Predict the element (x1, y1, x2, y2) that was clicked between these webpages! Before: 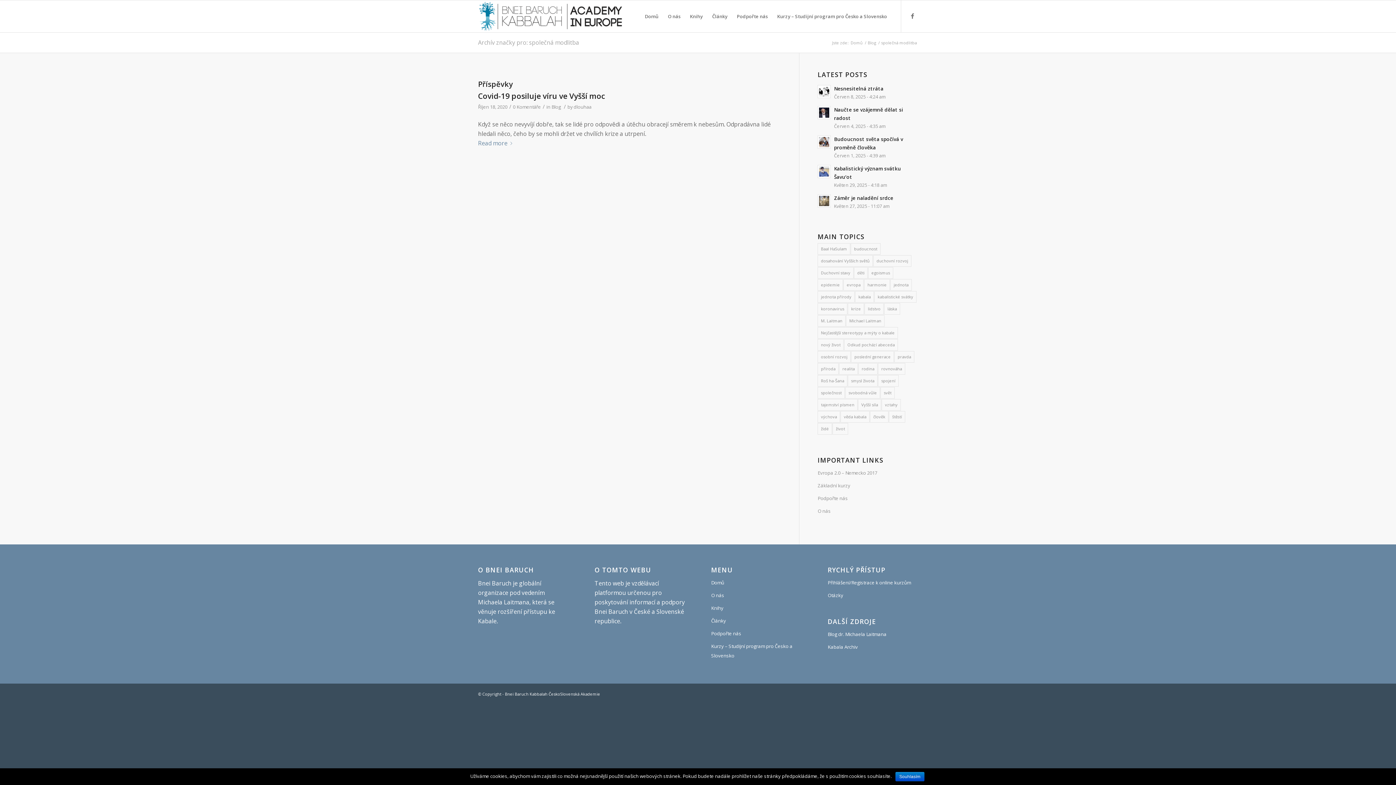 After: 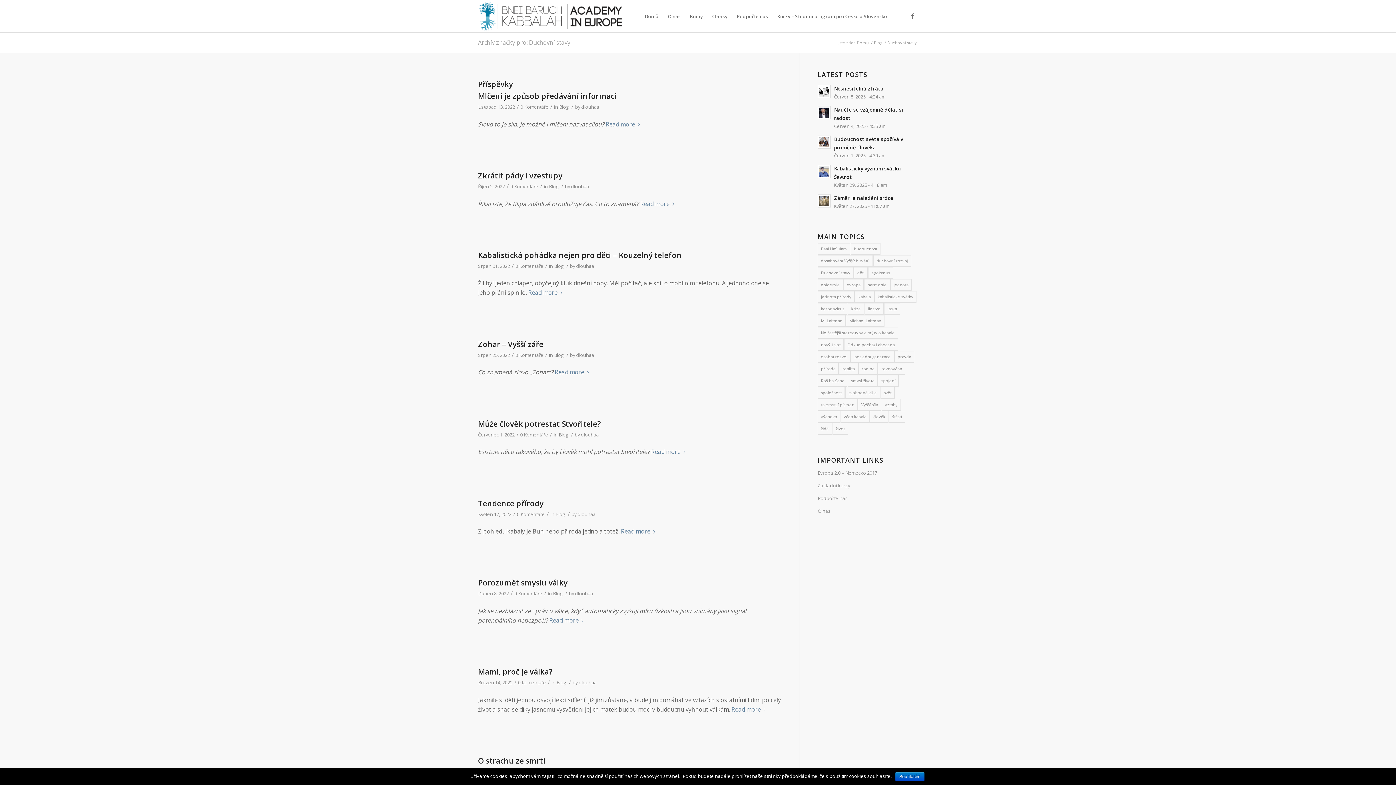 Action: label: Duchovní stavy (10 položek) bbox: (817, 267, 853, 278)